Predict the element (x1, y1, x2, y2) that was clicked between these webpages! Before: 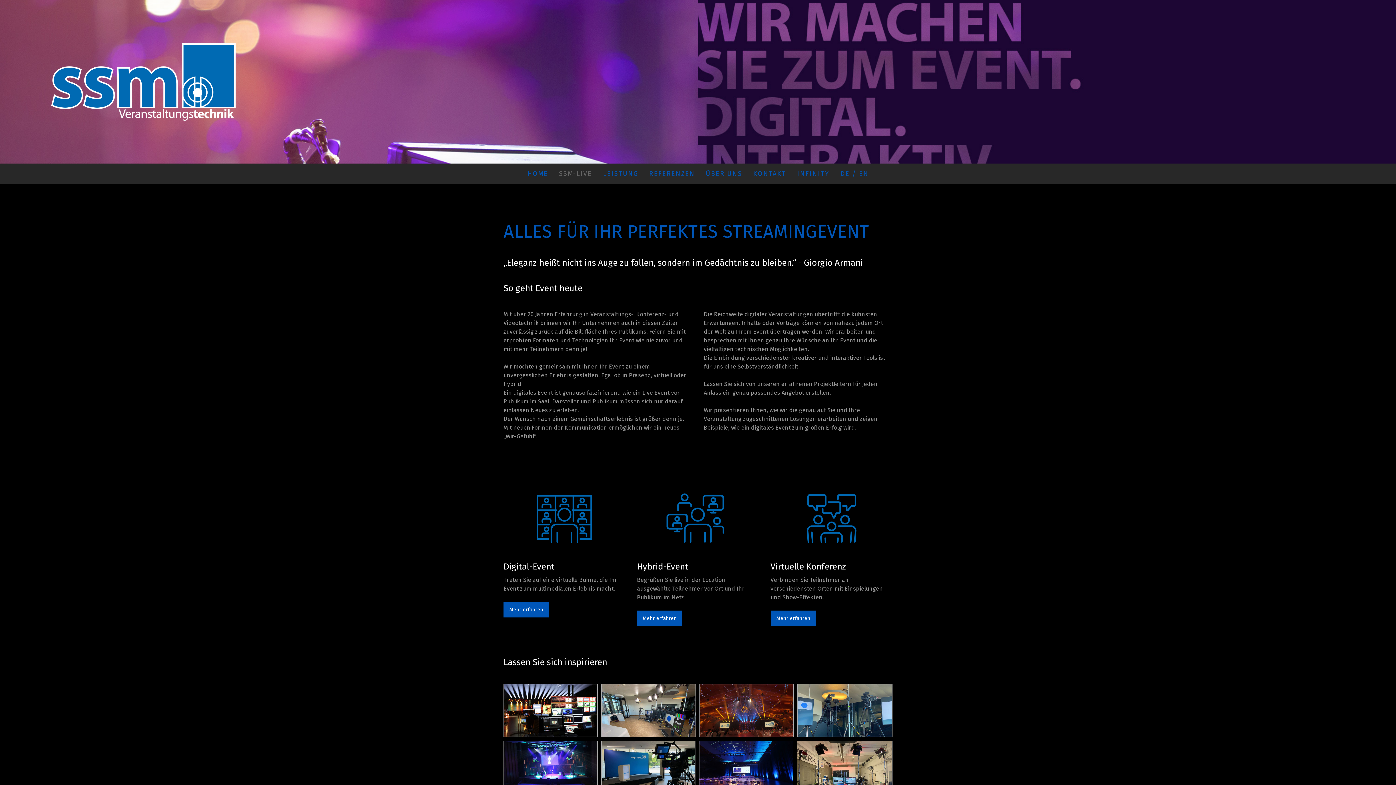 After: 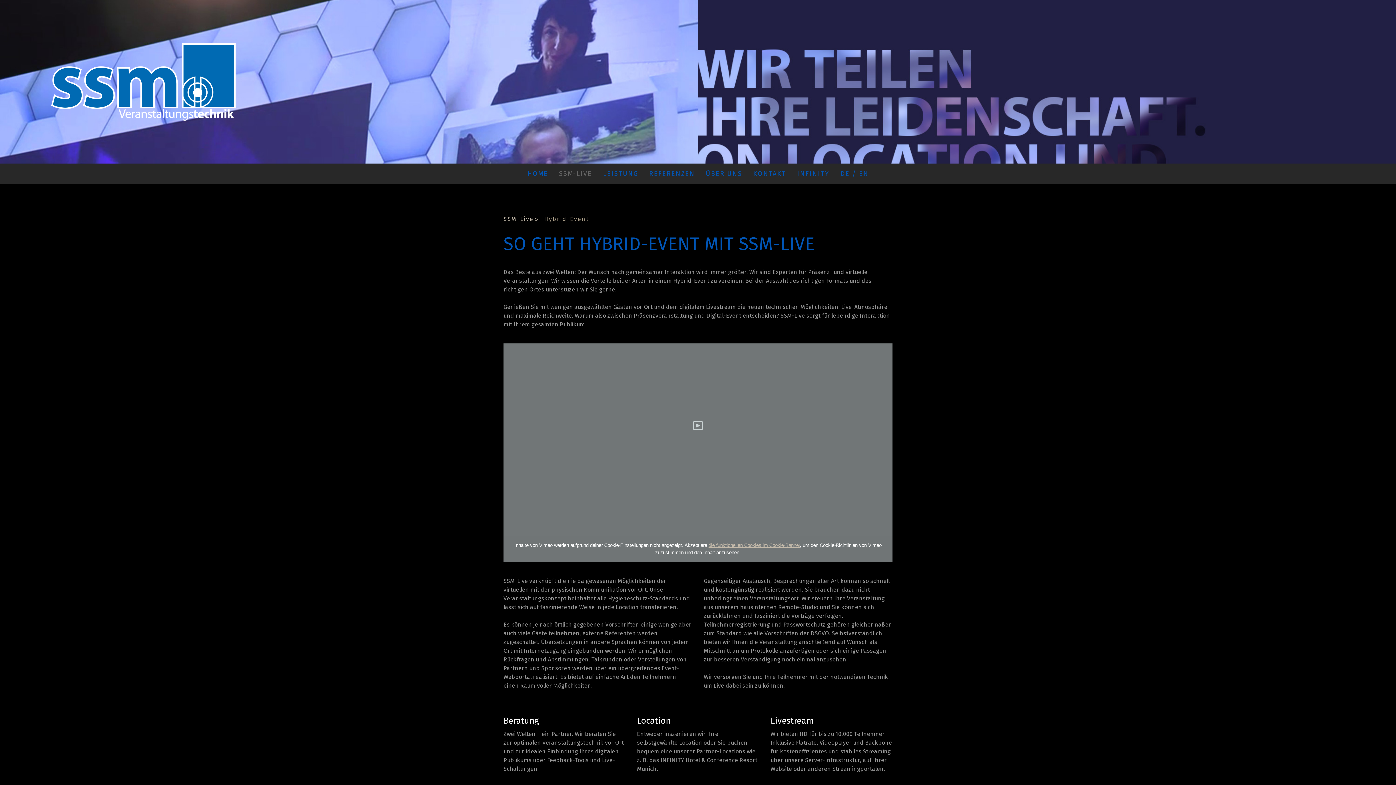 Action: label: Mehr erfahren bbox: (637, 610, 682, 626)